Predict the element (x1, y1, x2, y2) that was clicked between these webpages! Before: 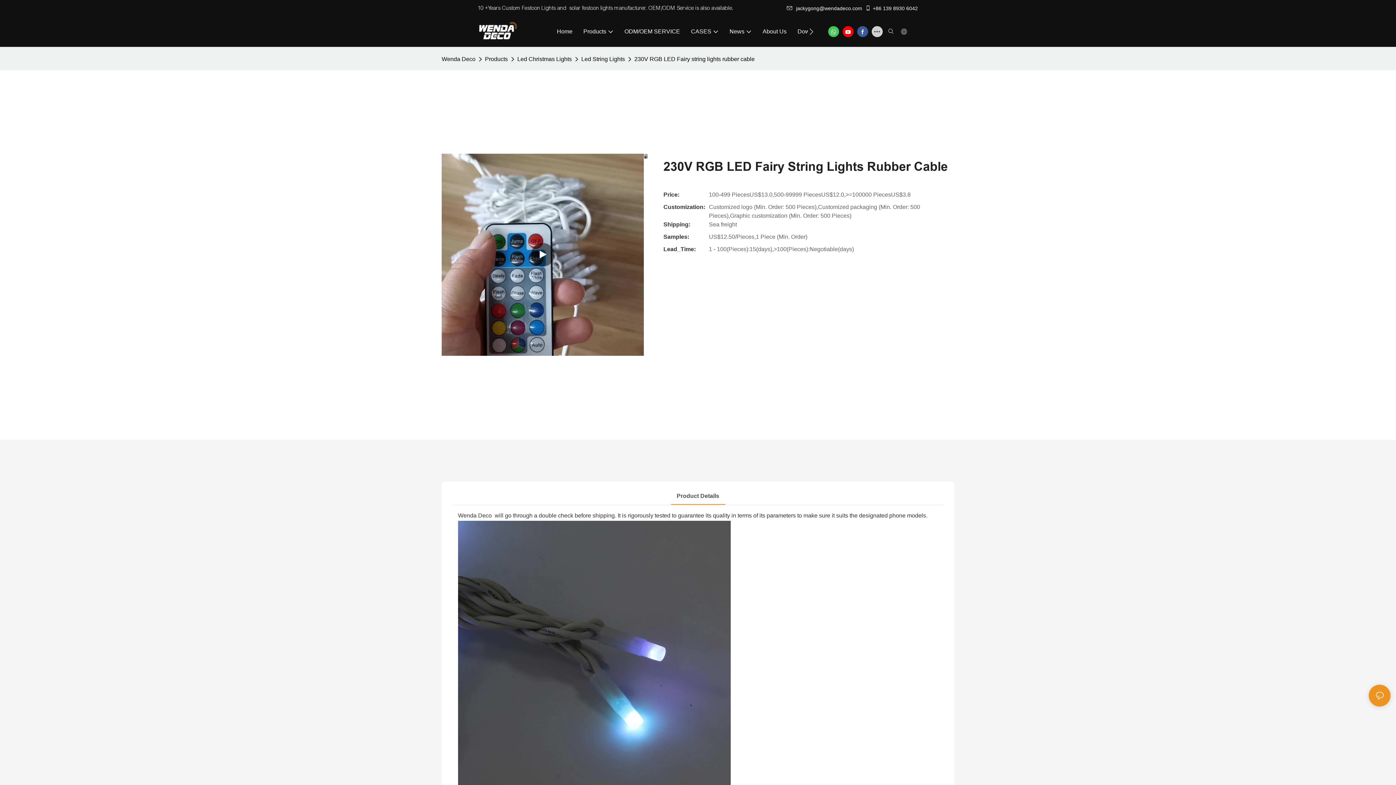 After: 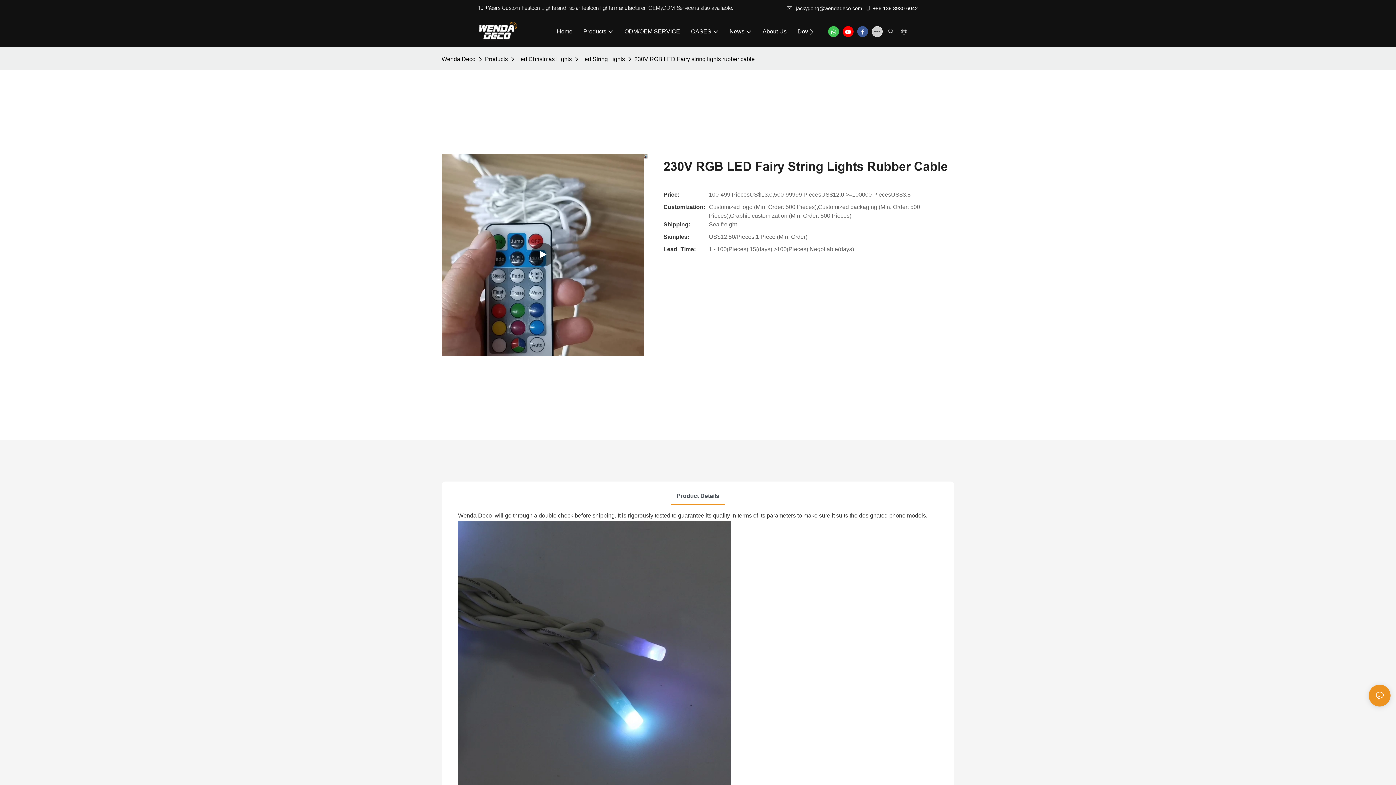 Action: bbox: (863, 5, 918, 11) label: +86 139 8930 6042